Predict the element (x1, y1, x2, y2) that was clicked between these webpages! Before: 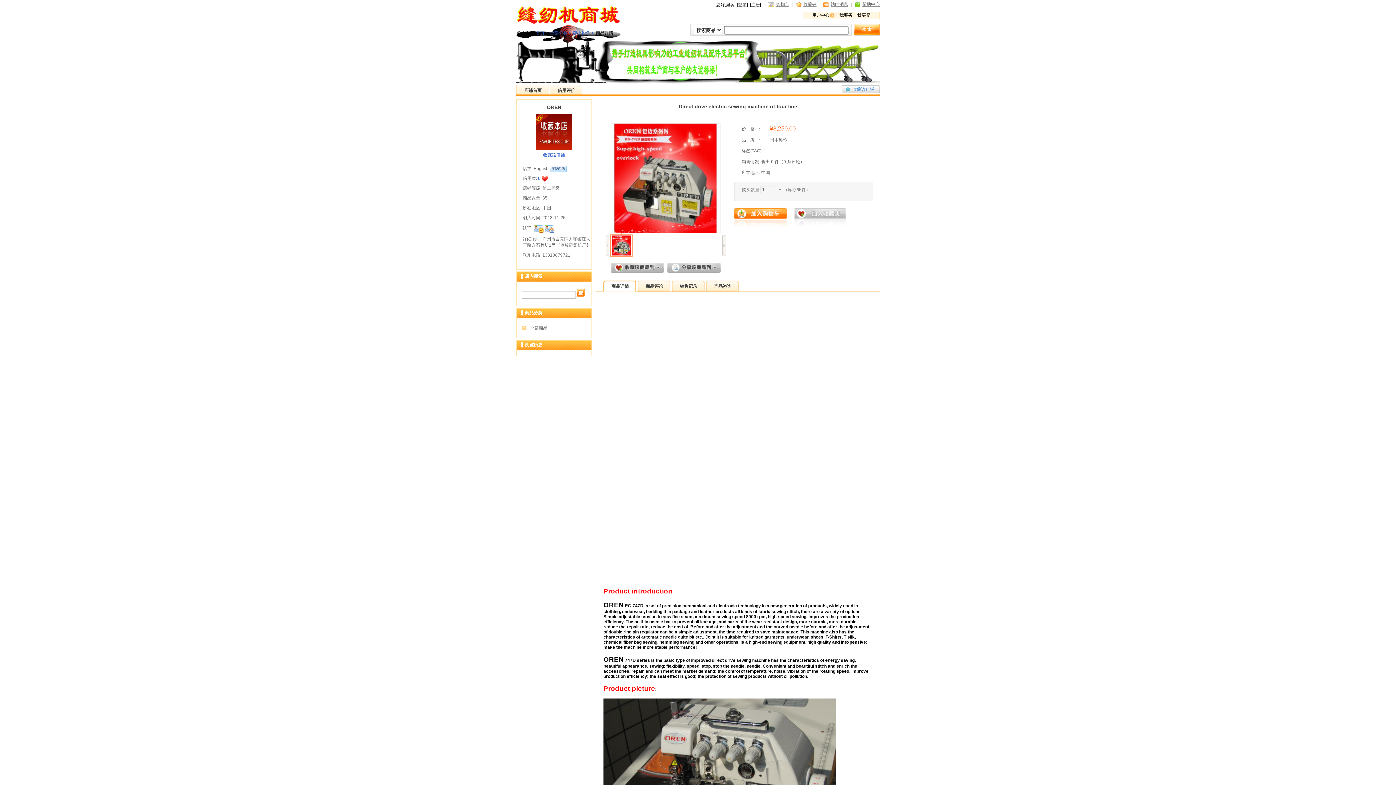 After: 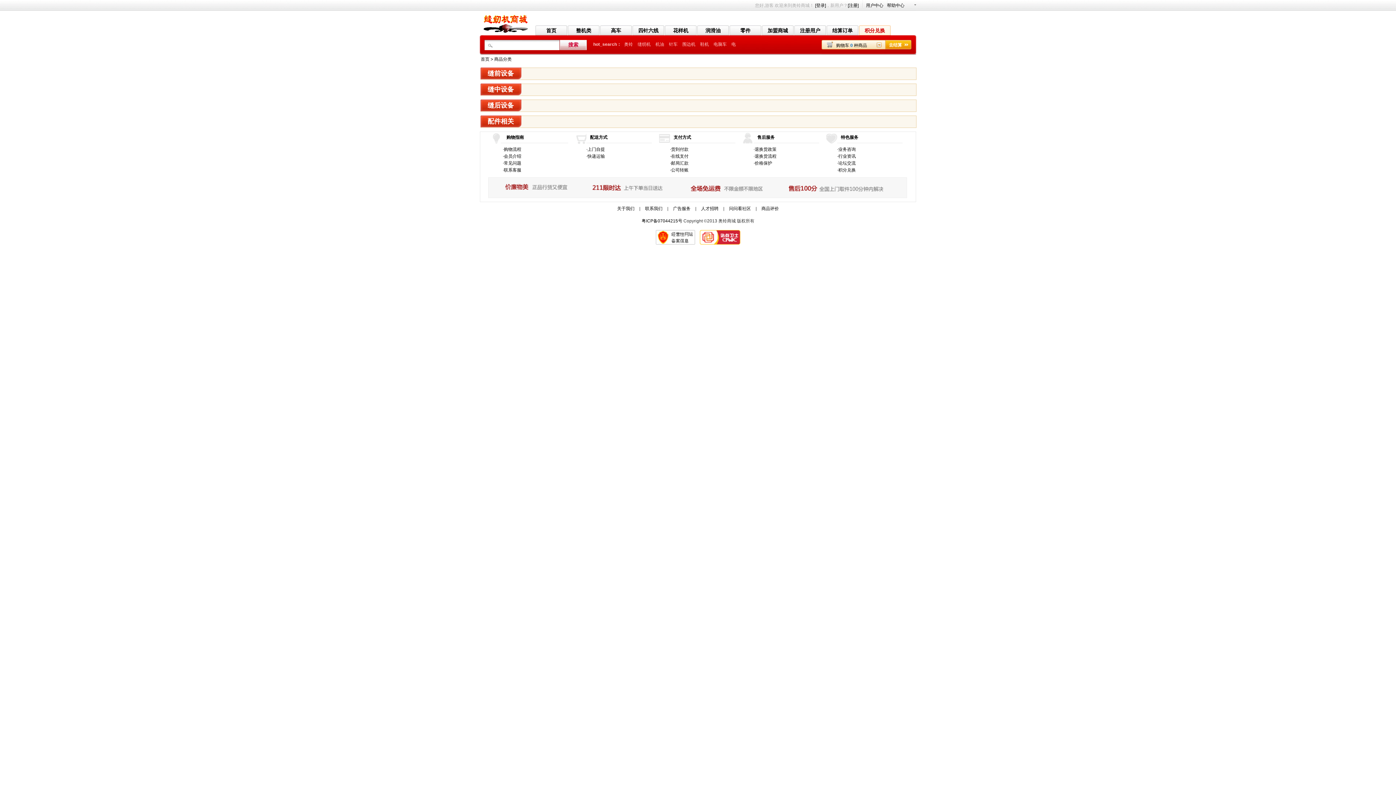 Action: bbox: (839, 12, 852, 17) label: 我要买